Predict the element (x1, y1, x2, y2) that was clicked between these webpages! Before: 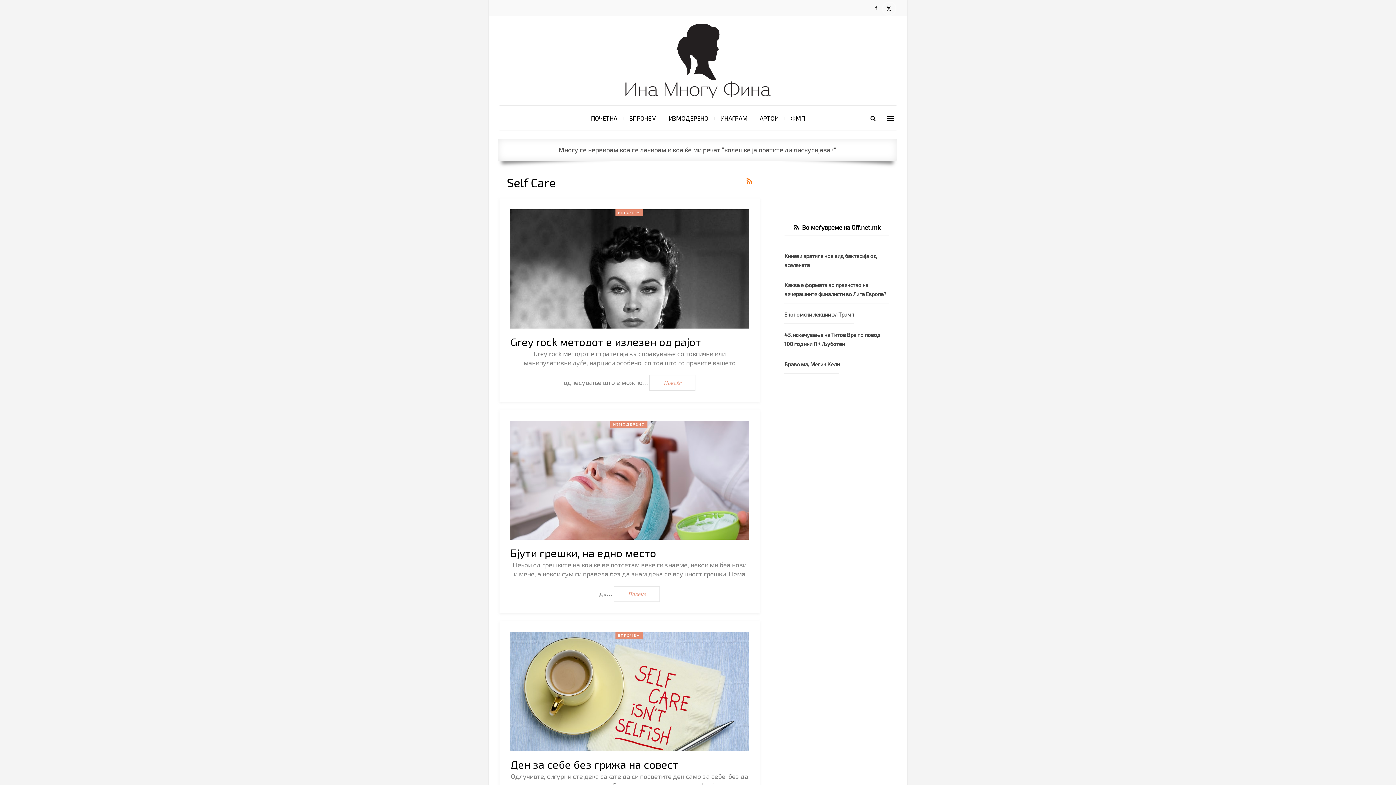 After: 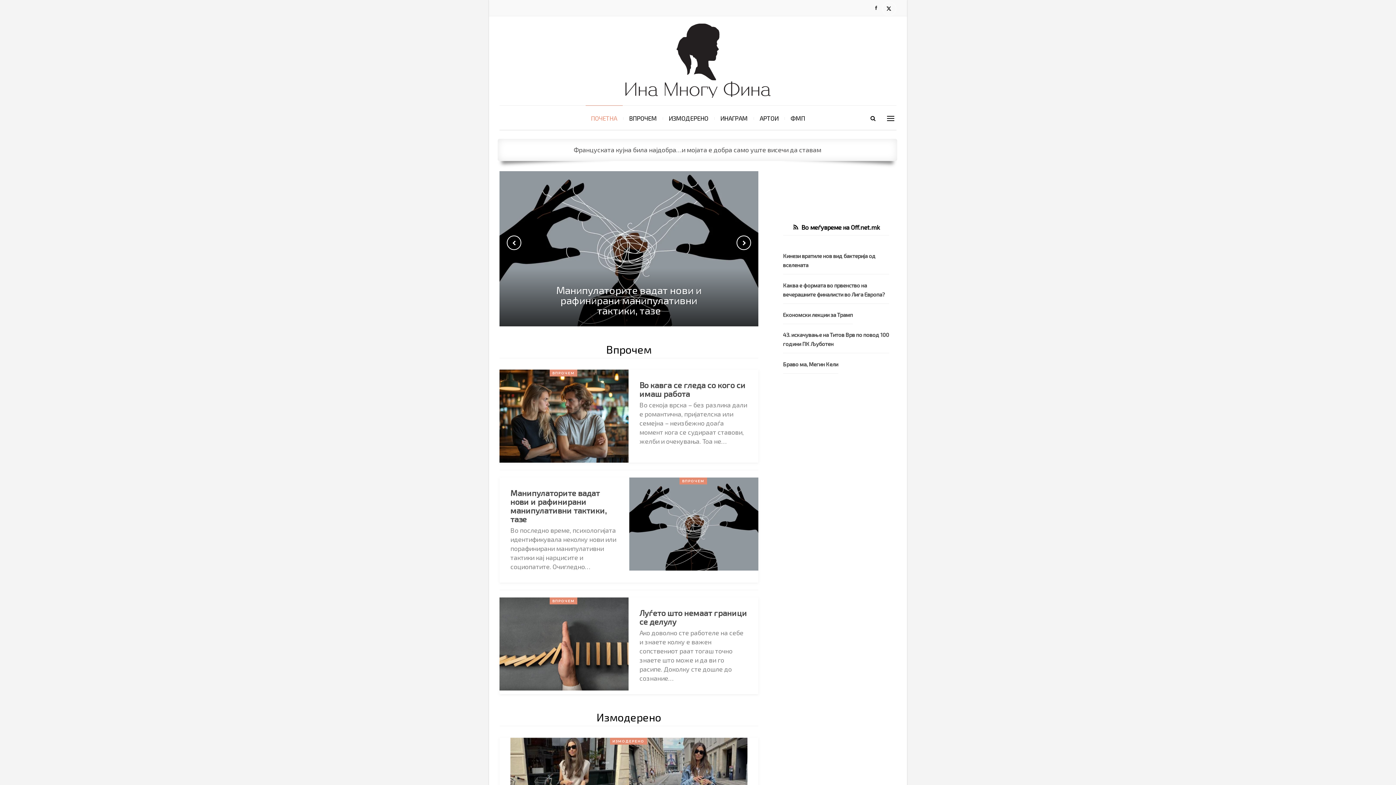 Action: bbox: (625, 45, 770, 70)